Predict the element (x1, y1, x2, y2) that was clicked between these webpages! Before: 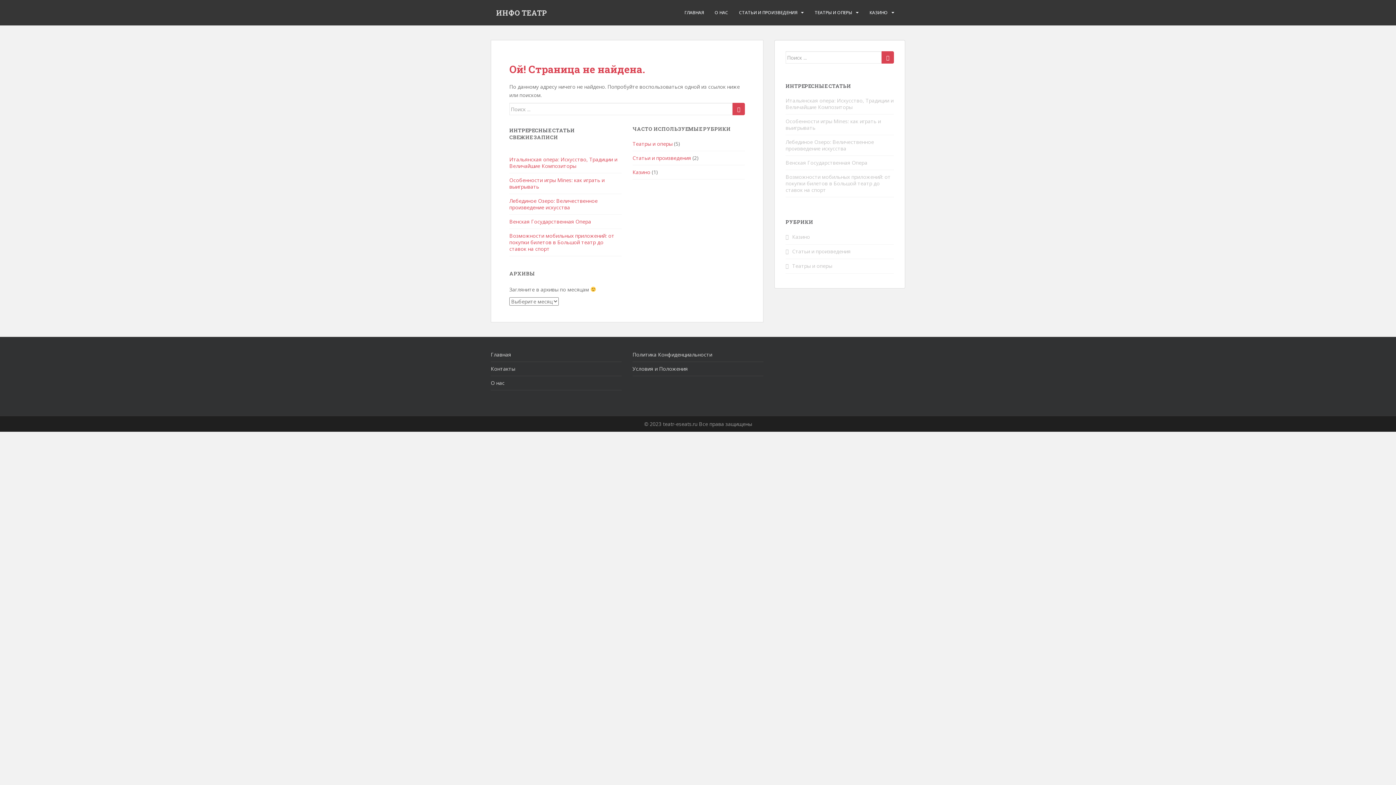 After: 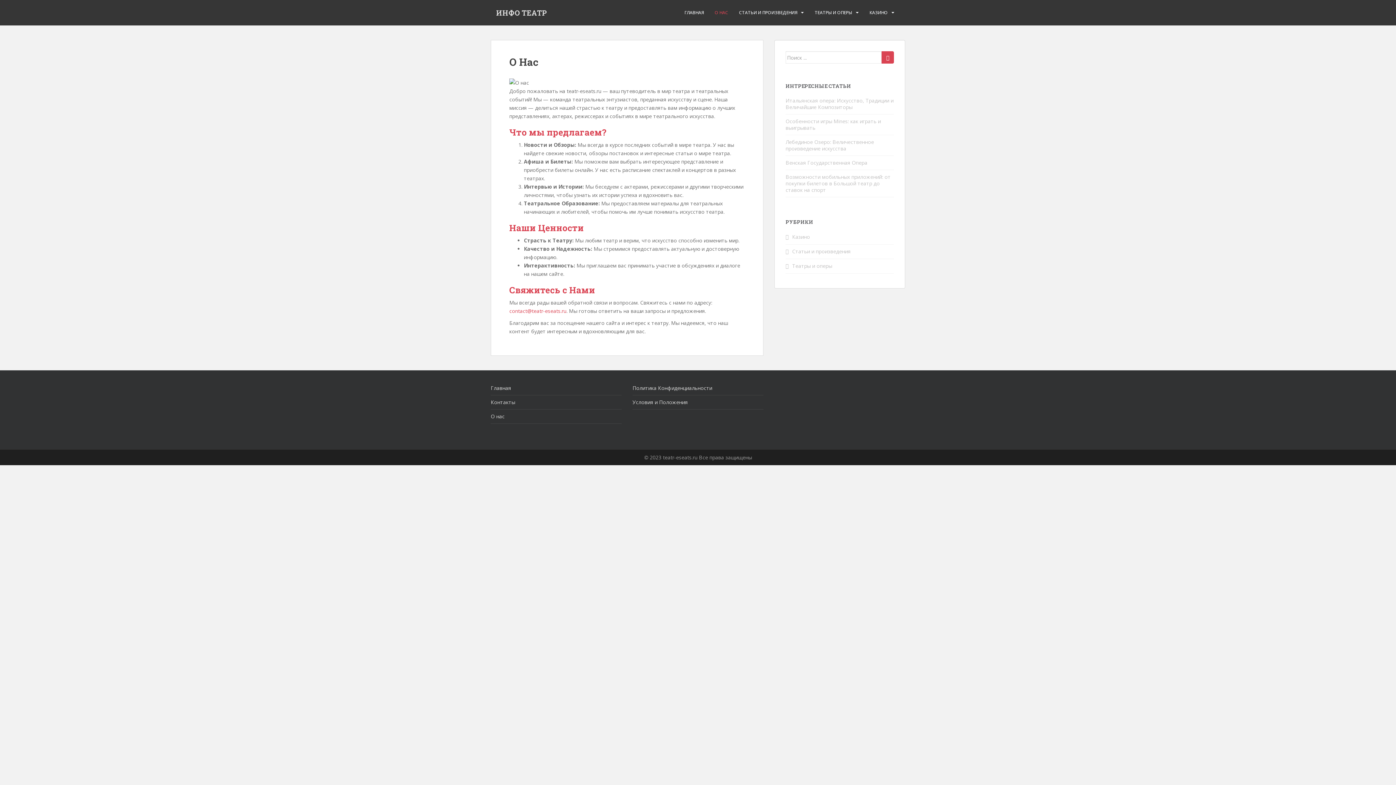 Action: bbox: (714, 5, 728, 20) label: О НАС